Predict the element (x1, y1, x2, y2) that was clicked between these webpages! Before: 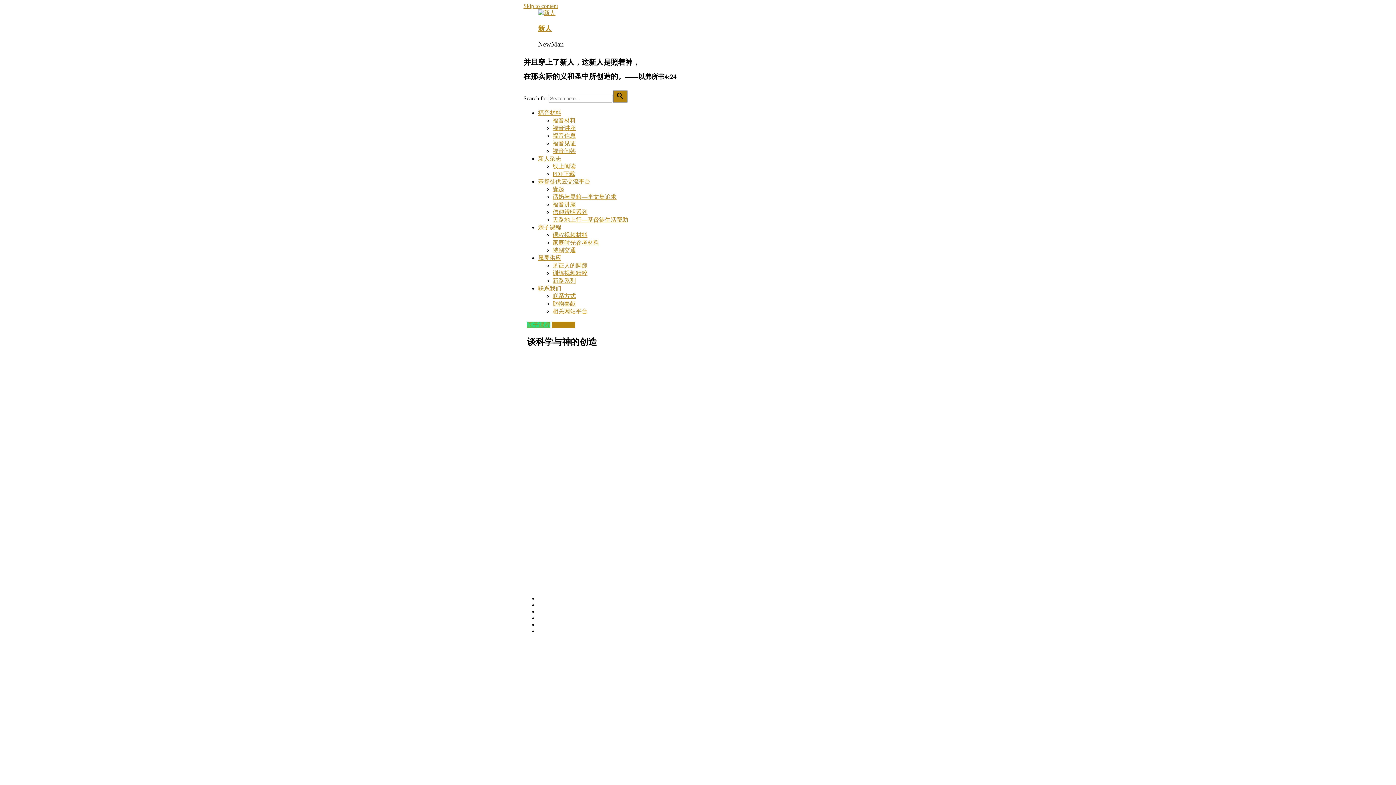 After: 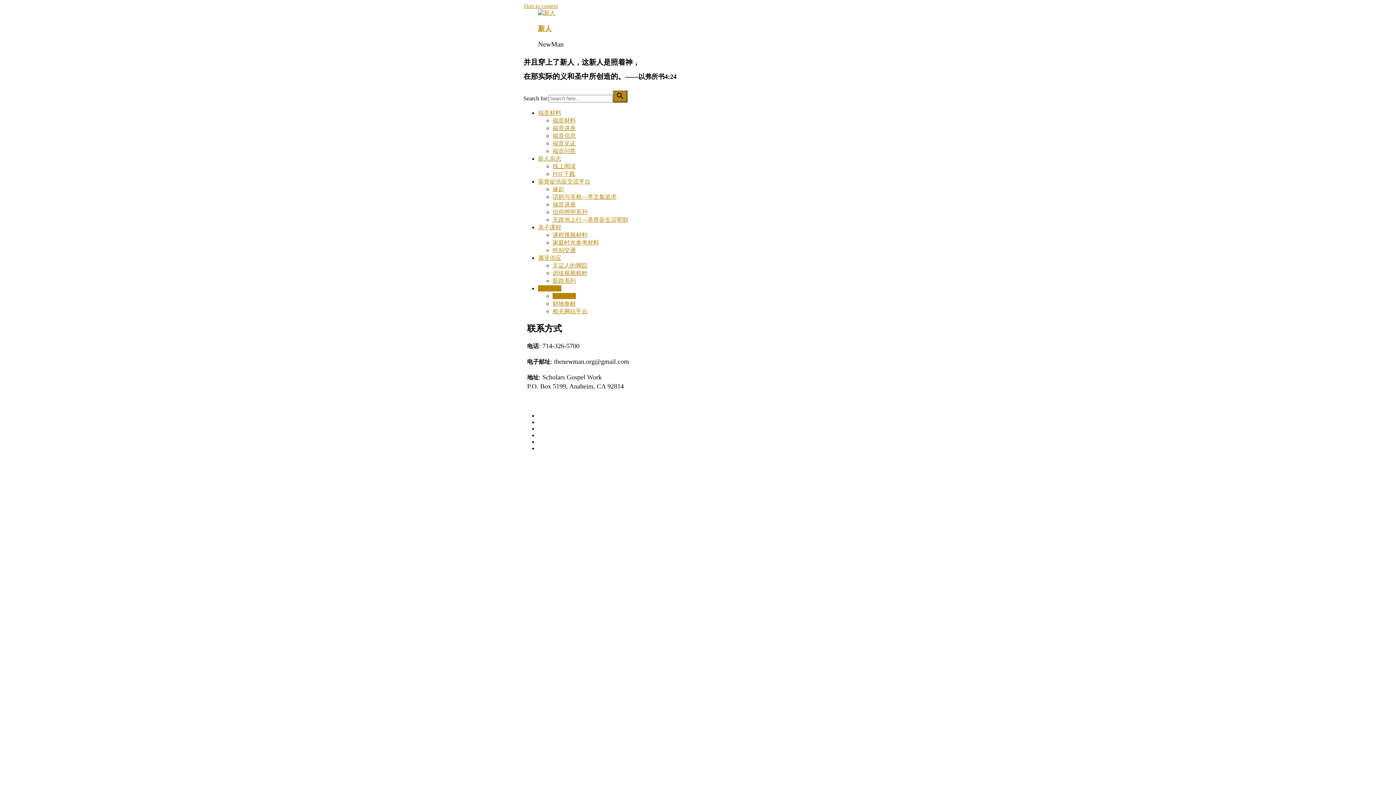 Action: label: 联系我们 bbox: (538, 285, 561, 291)